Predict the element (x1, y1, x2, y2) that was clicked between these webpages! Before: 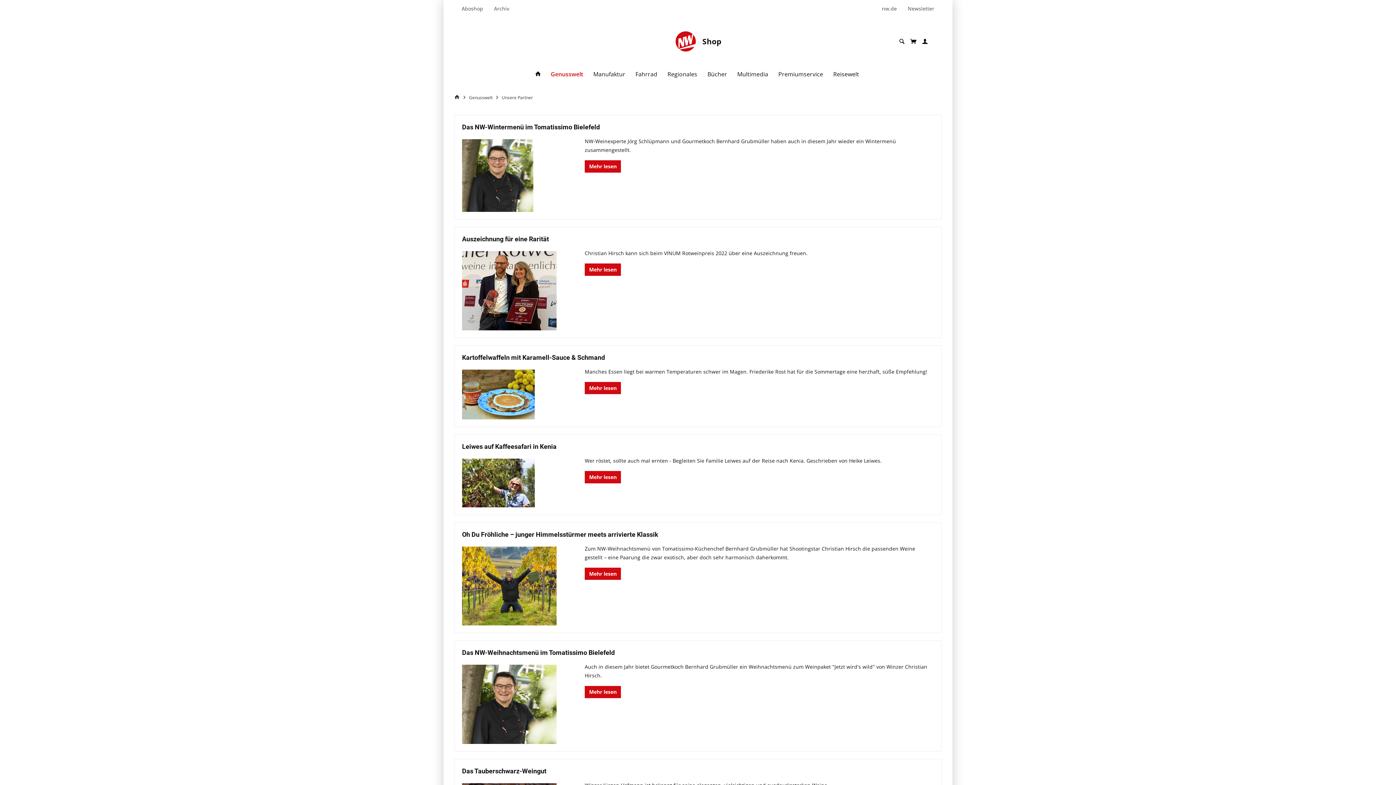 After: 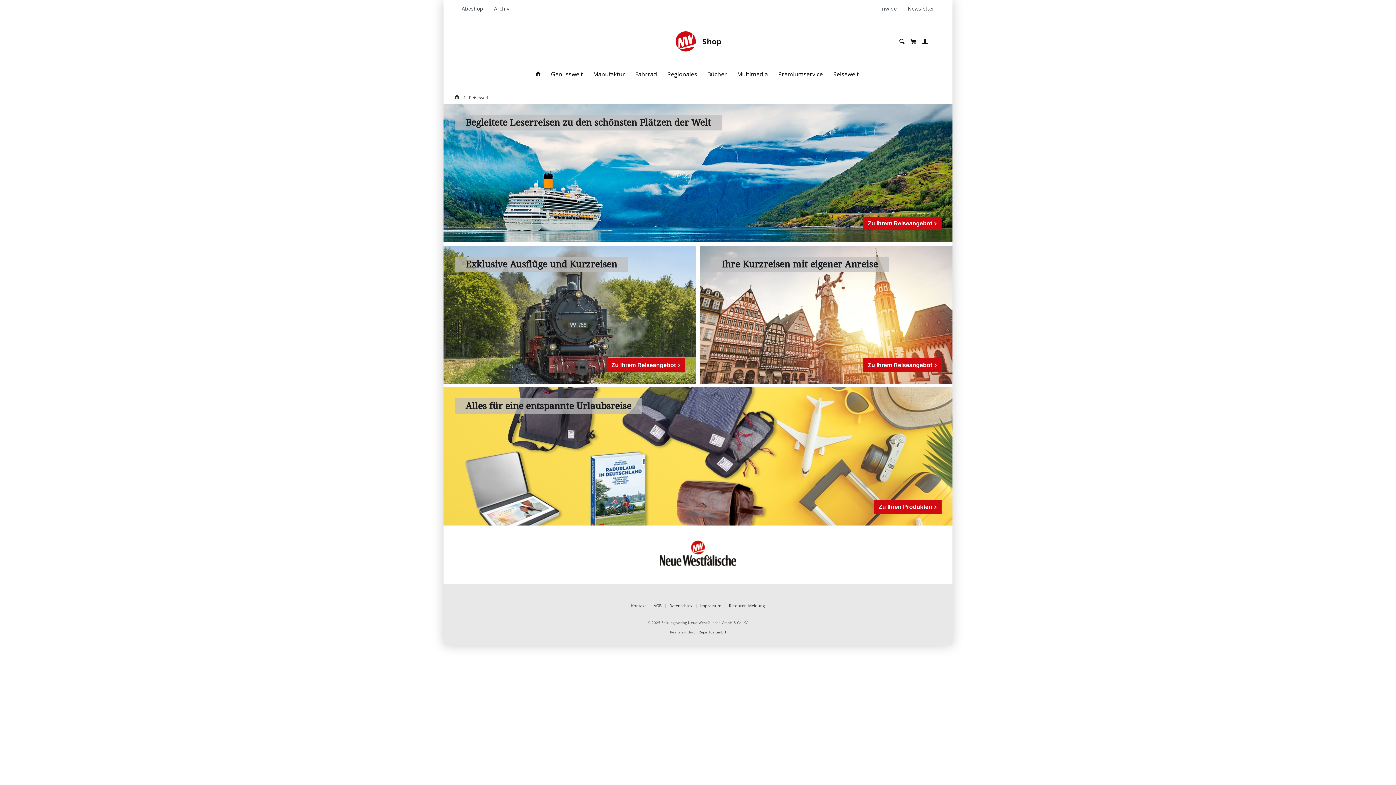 Action: label: Reisewelt bbox: (828, 66, 864, 81)